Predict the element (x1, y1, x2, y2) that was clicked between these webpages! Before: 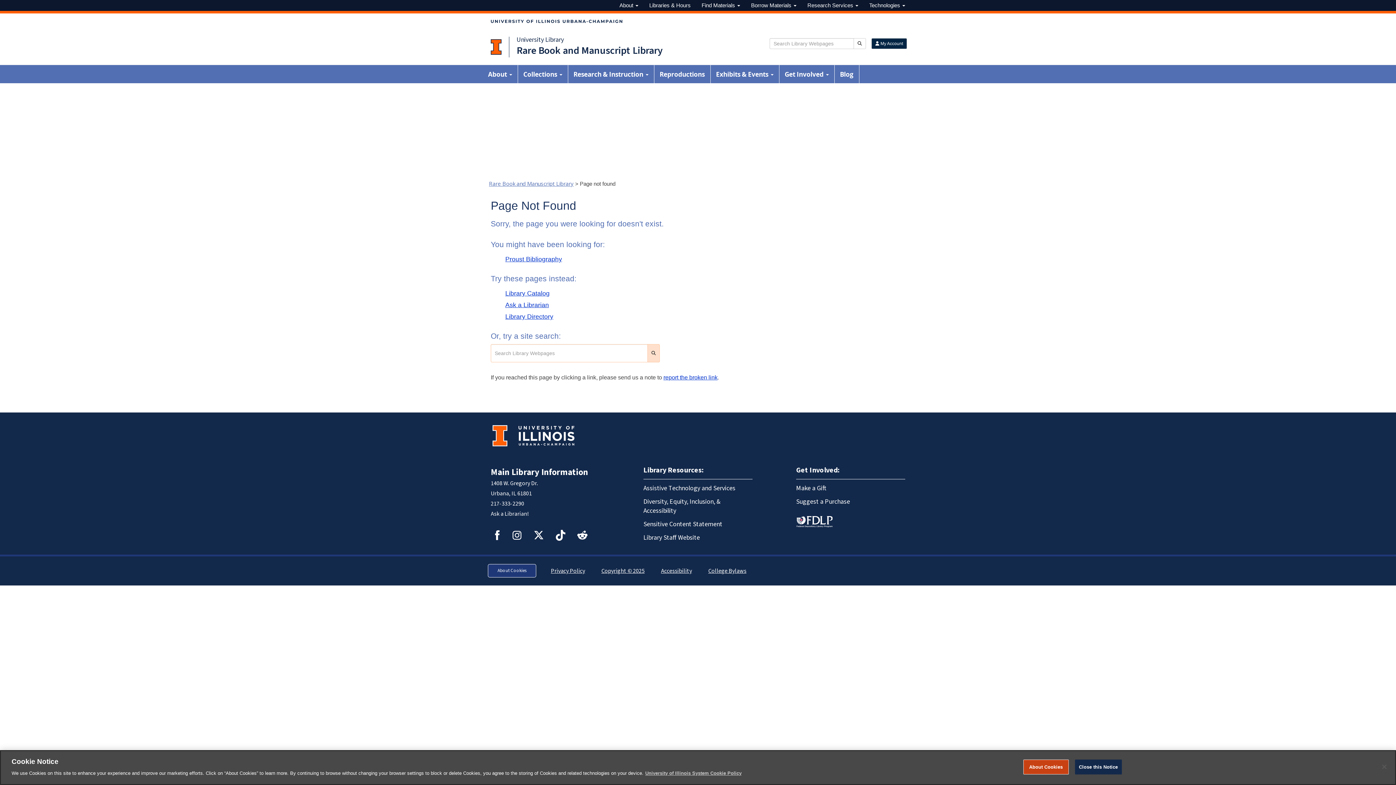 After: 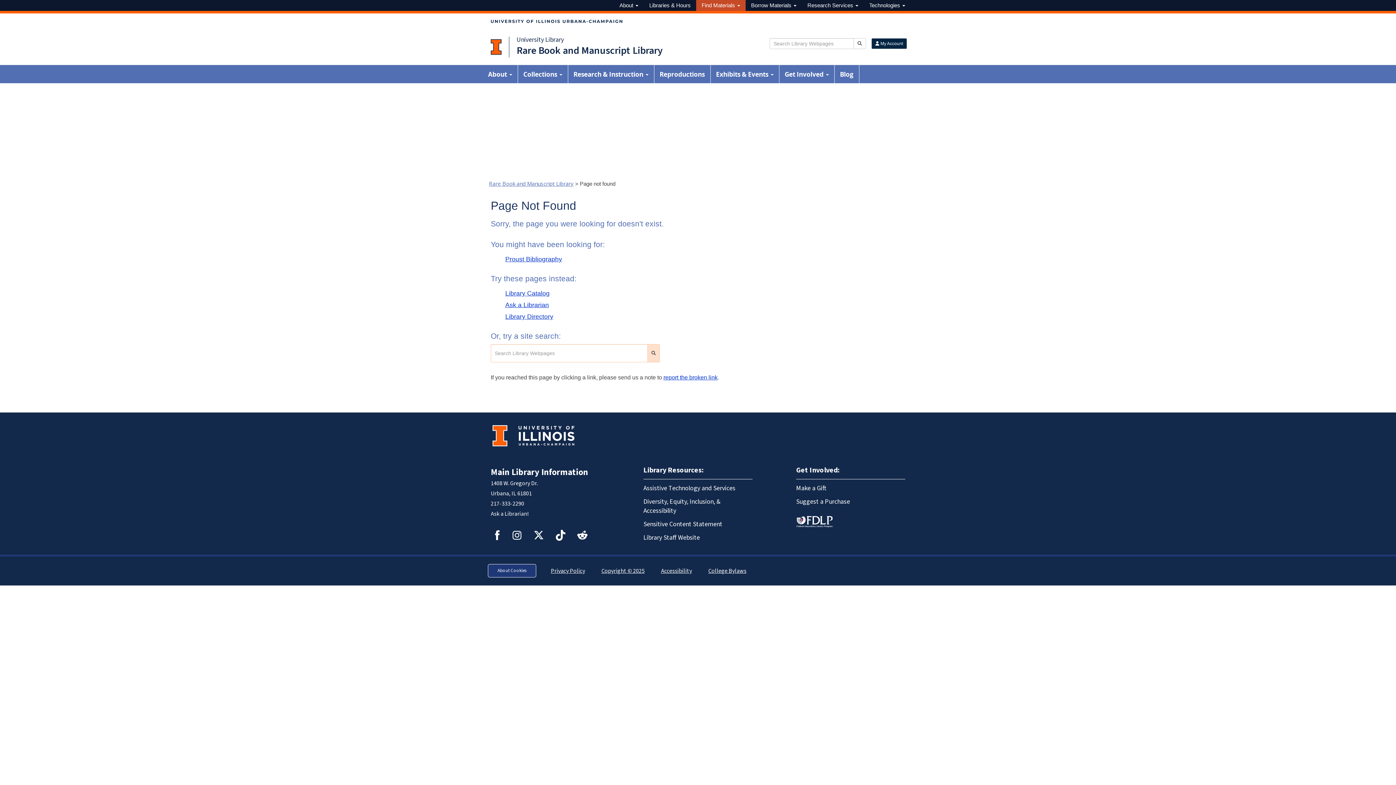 Action: bbox: (696, 0, 745, 10) label: Find Materials 